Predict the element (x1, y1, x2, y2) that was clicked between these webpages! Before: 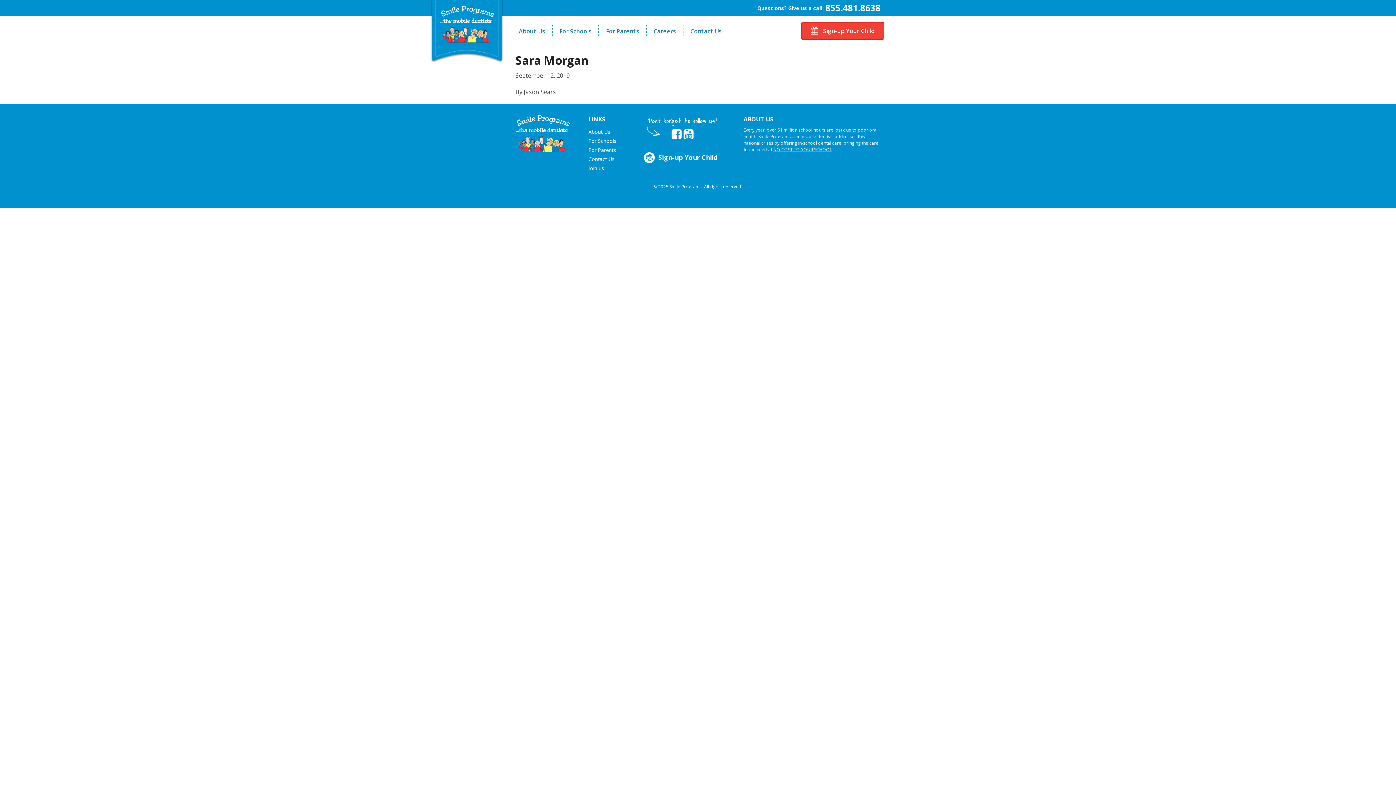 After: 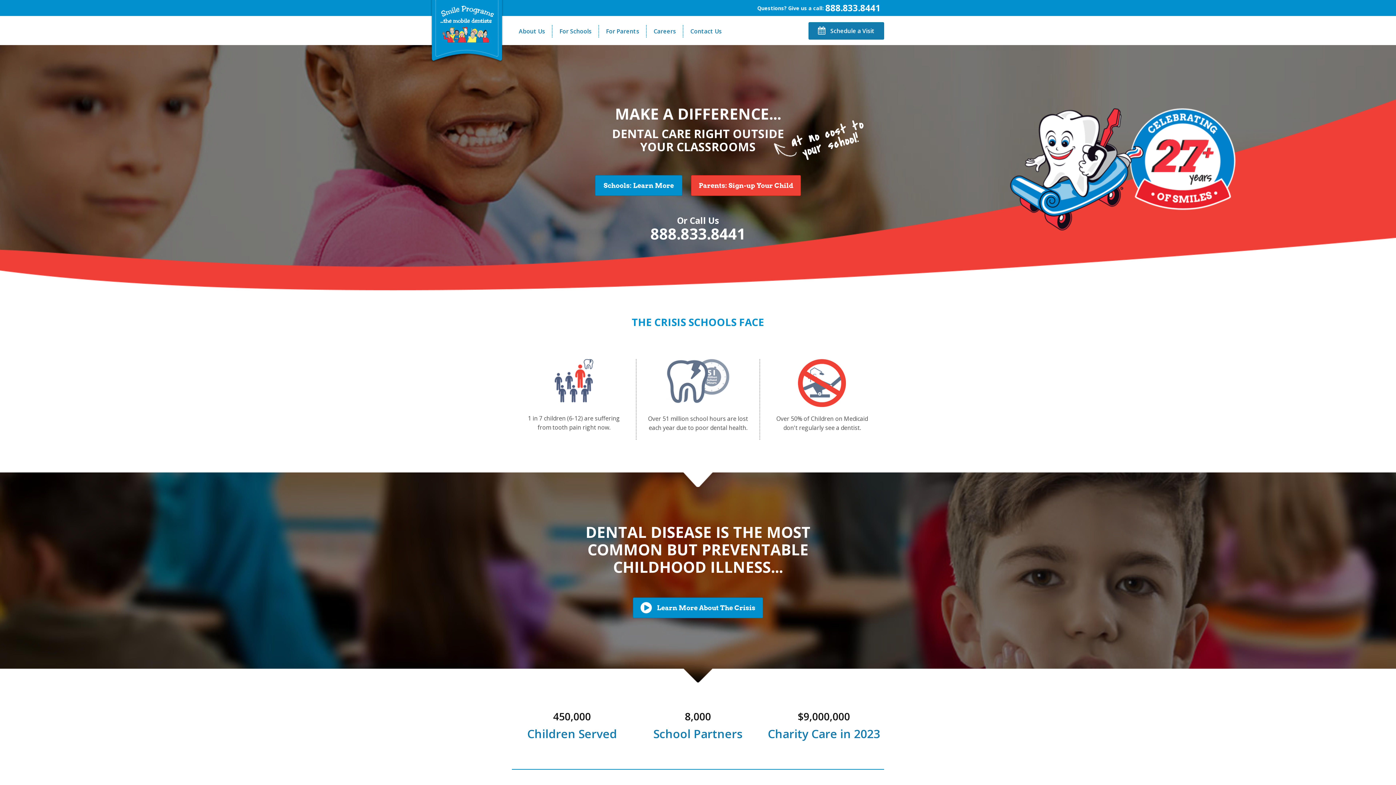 Action: bbox: (439, 5, 494, 42)